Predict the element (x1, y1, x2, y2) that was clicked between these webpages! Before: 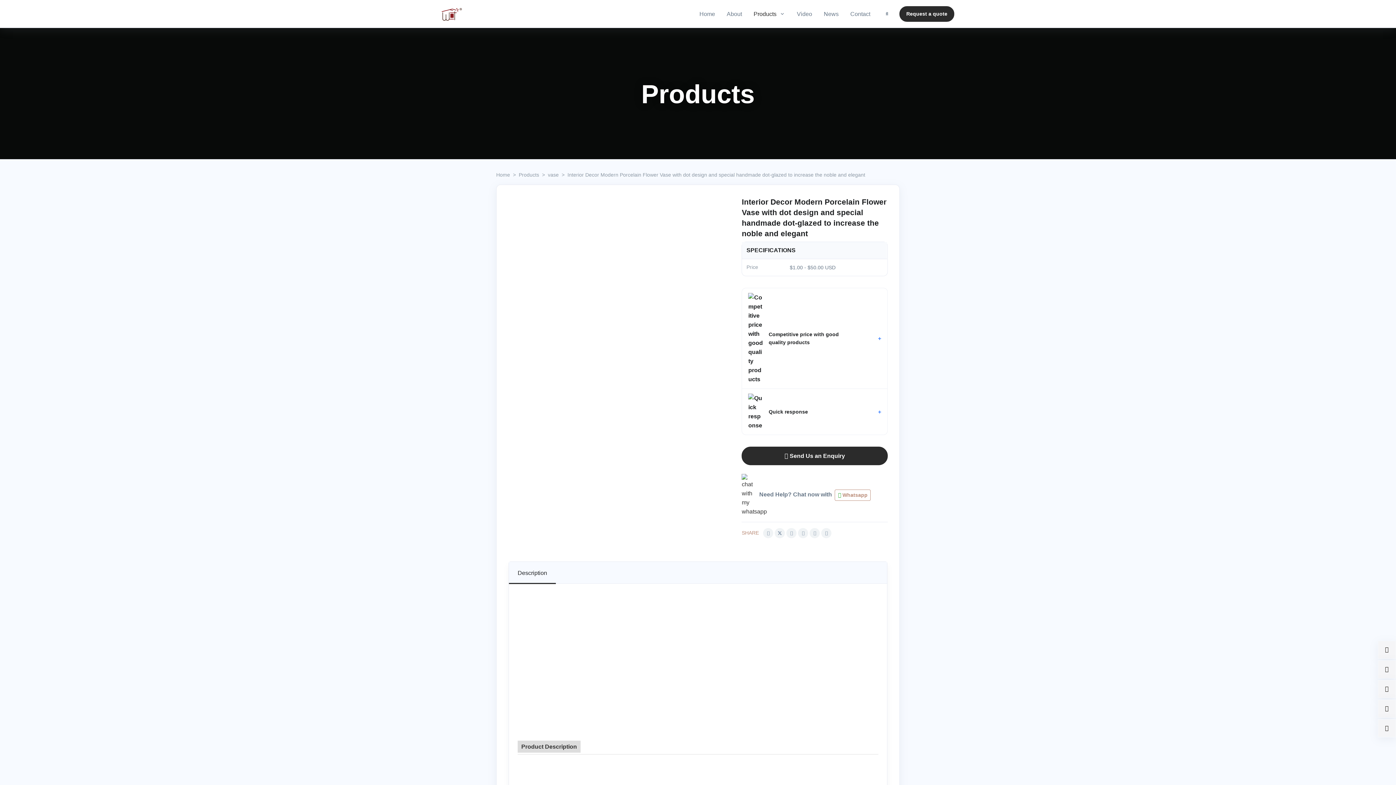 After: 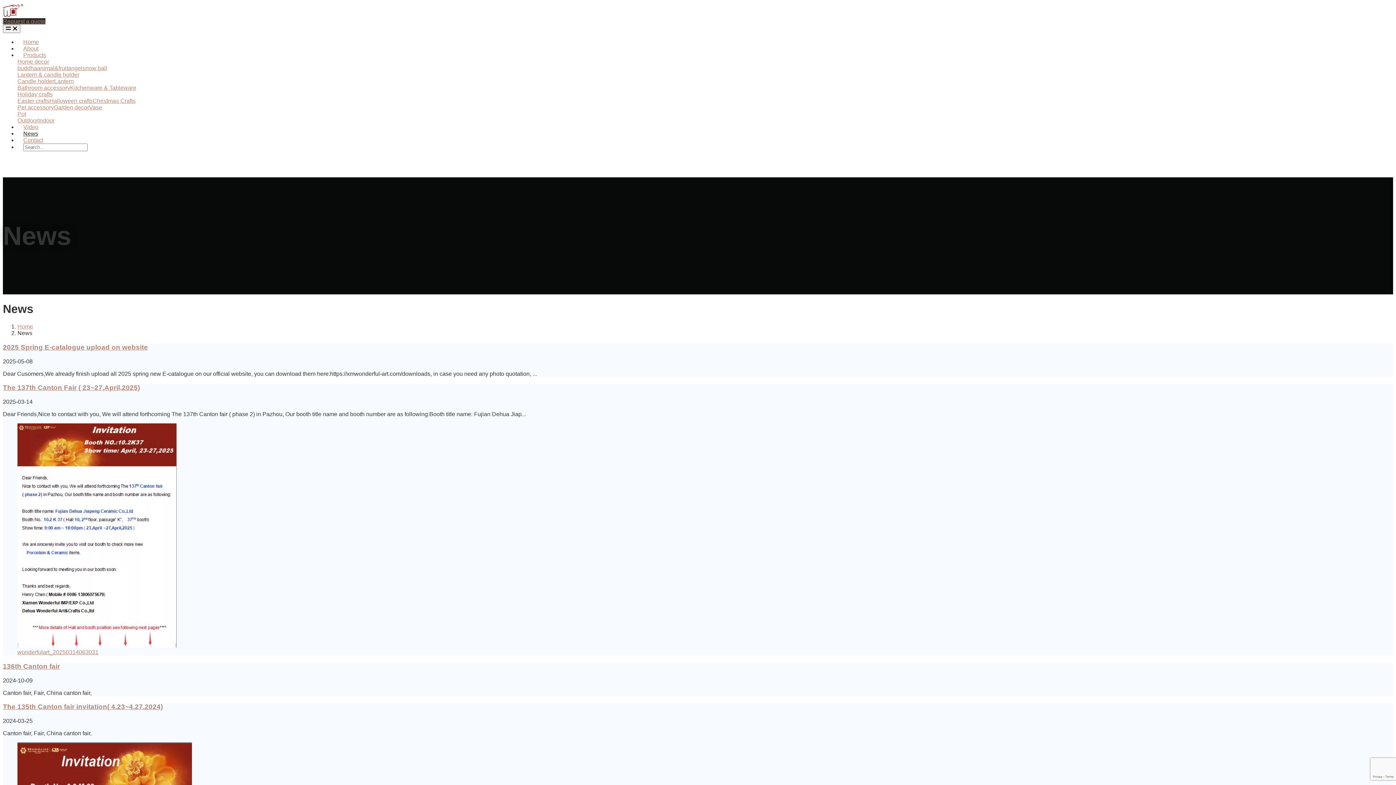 Action: label: News bbox: (818, 0, 844, 27)